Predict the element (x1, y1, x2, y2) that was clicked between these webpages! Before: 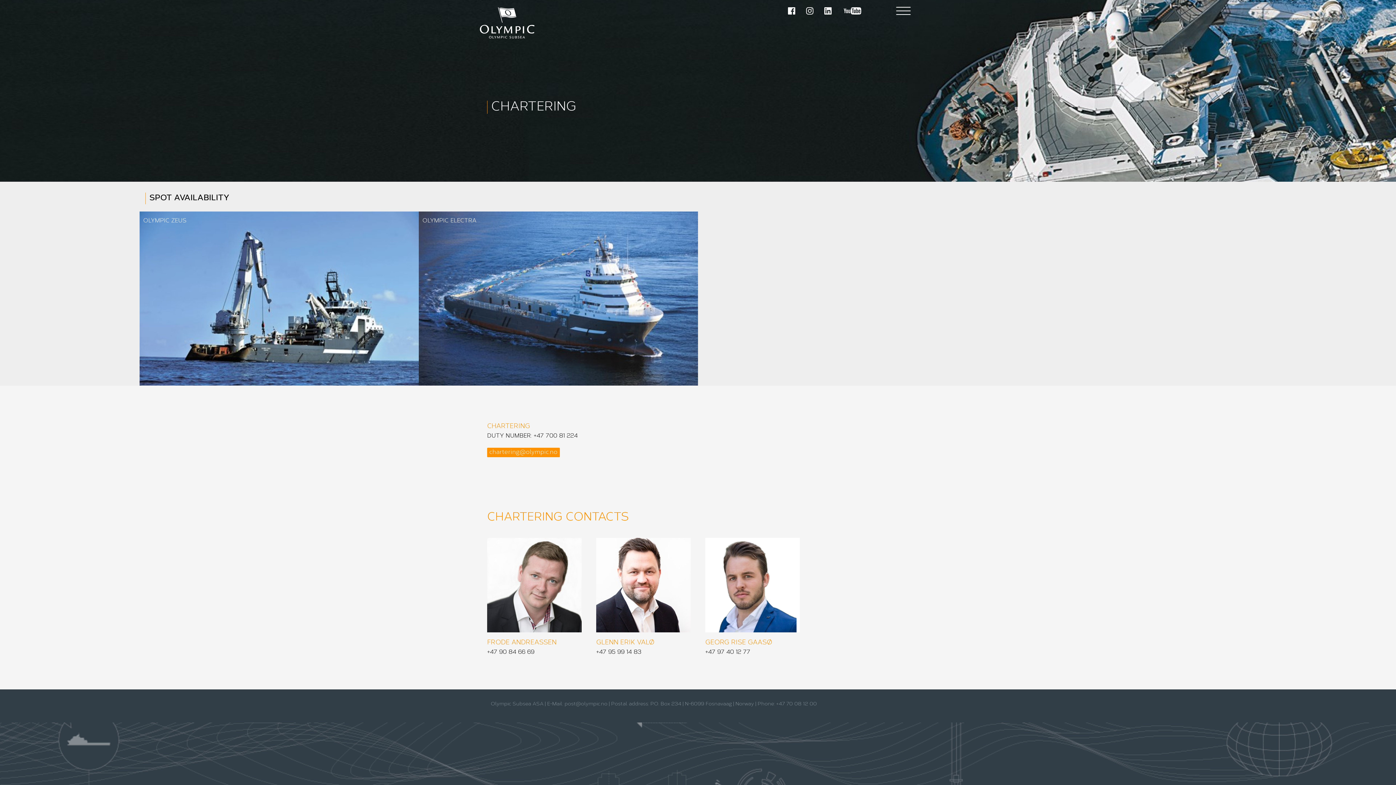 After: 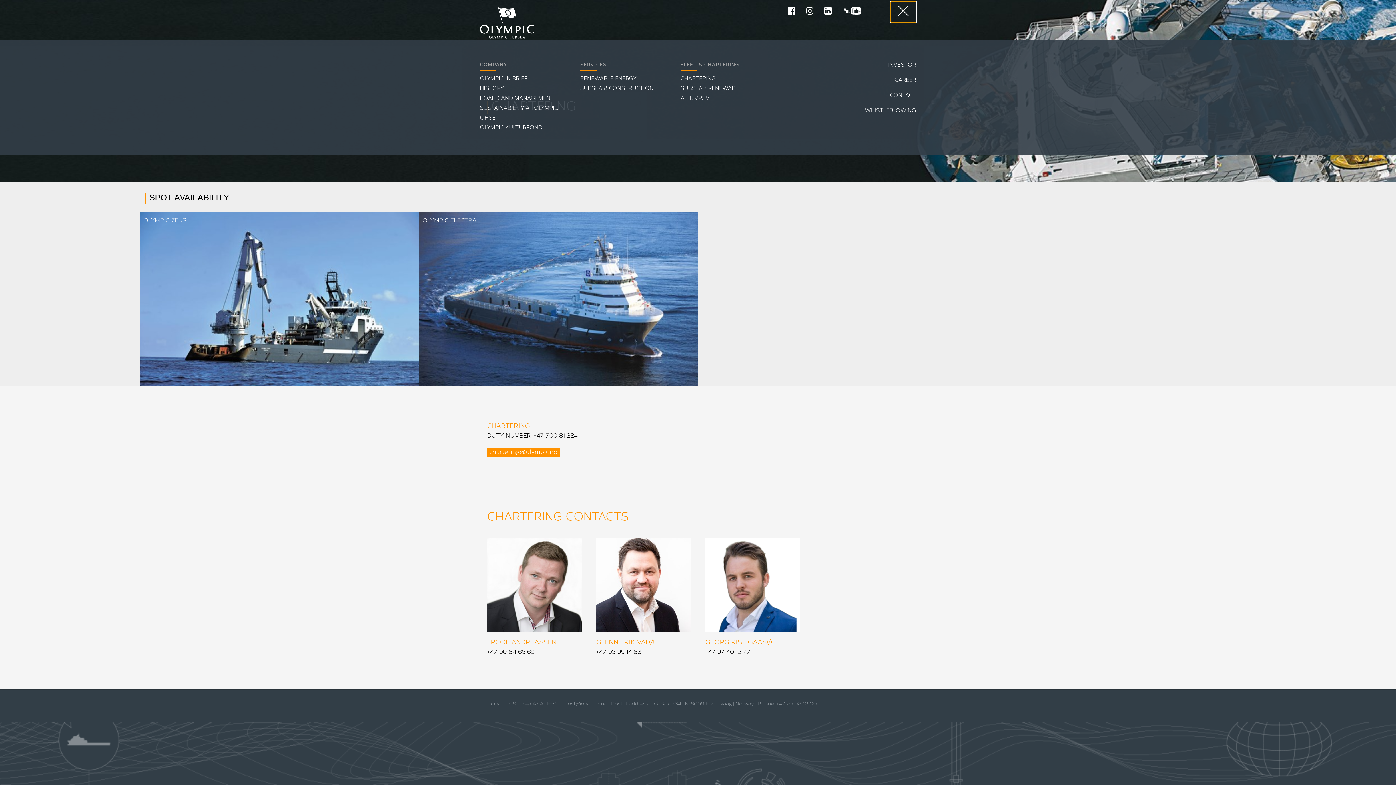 Action: bbox: (890, 1, 916, 22)